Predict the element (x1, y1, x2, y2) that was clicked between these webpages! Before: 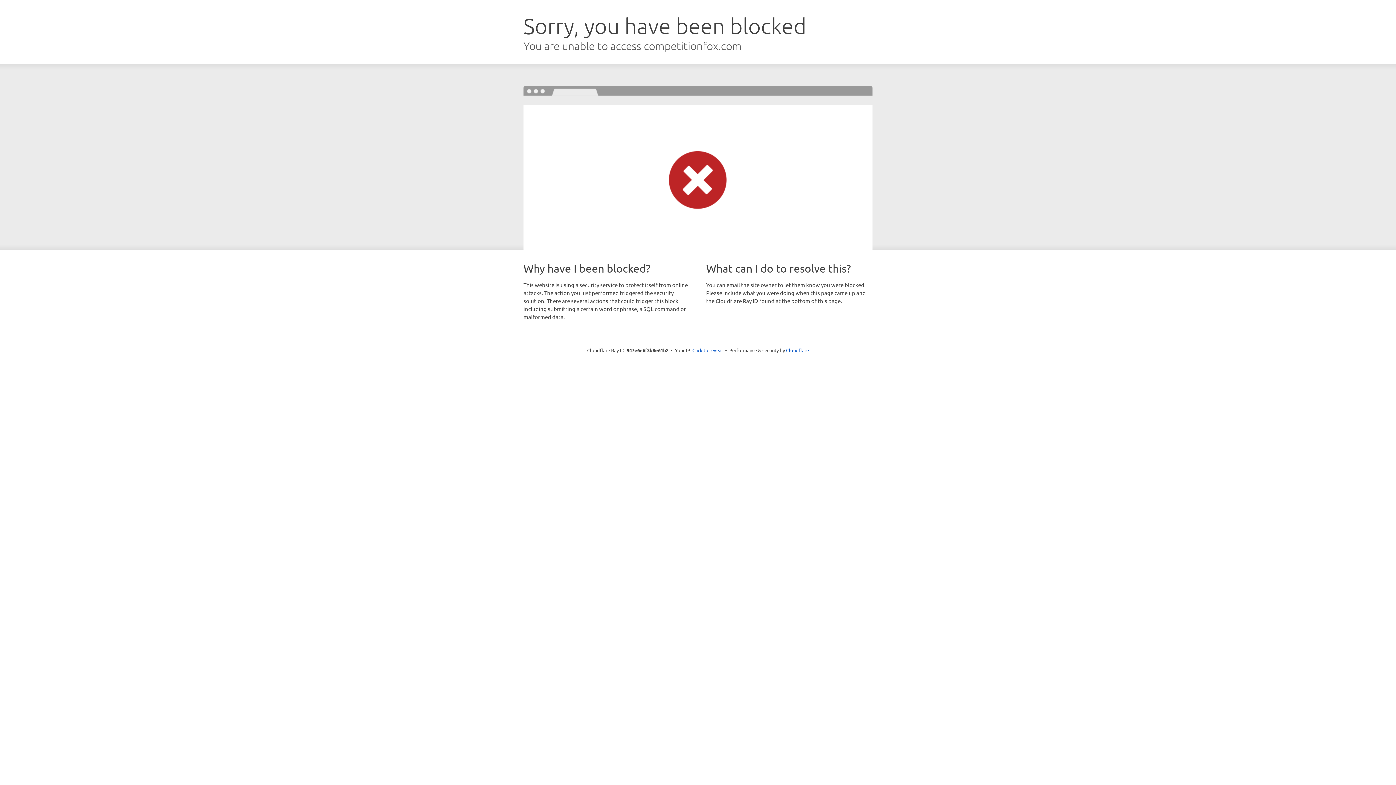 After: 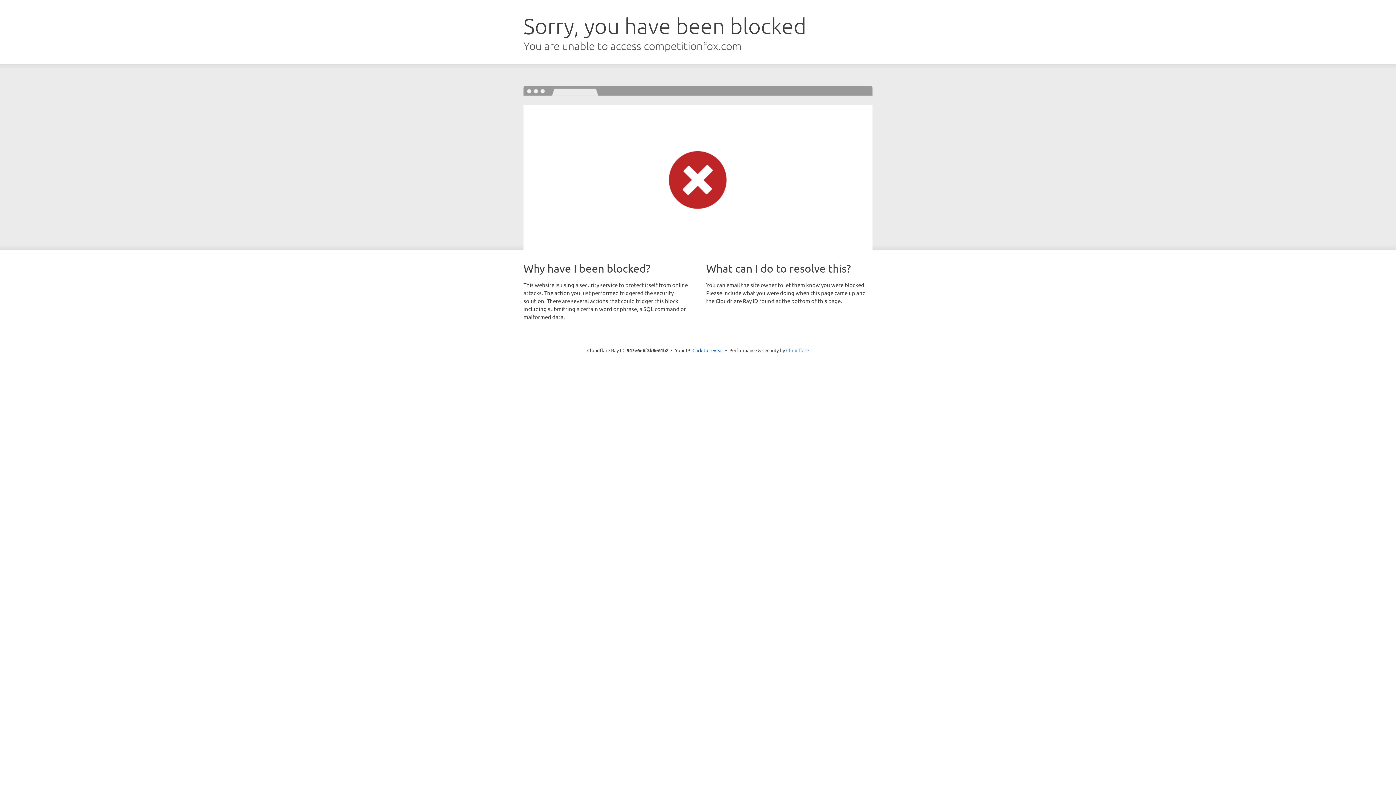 Action: label: Cloudflare bbox: (786, 347, 809, 353)